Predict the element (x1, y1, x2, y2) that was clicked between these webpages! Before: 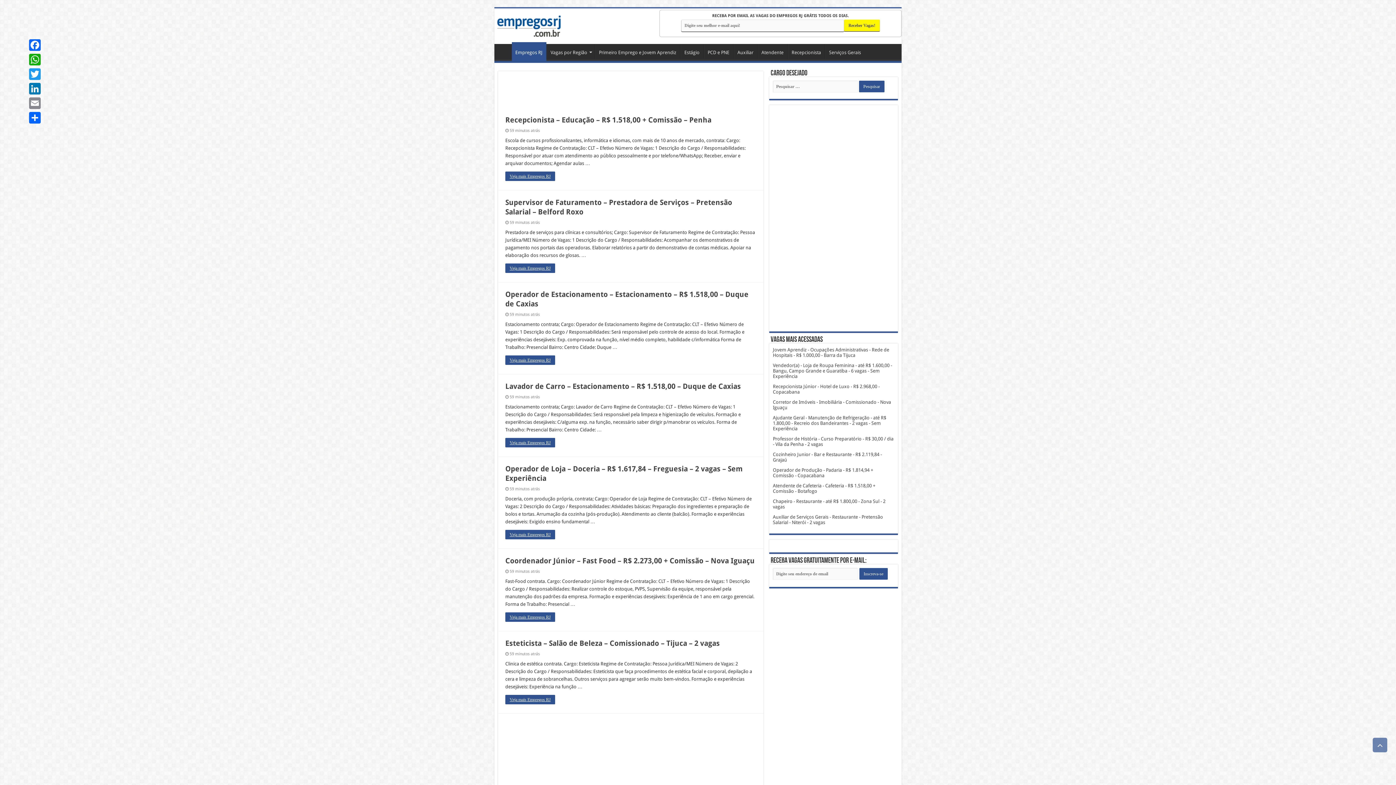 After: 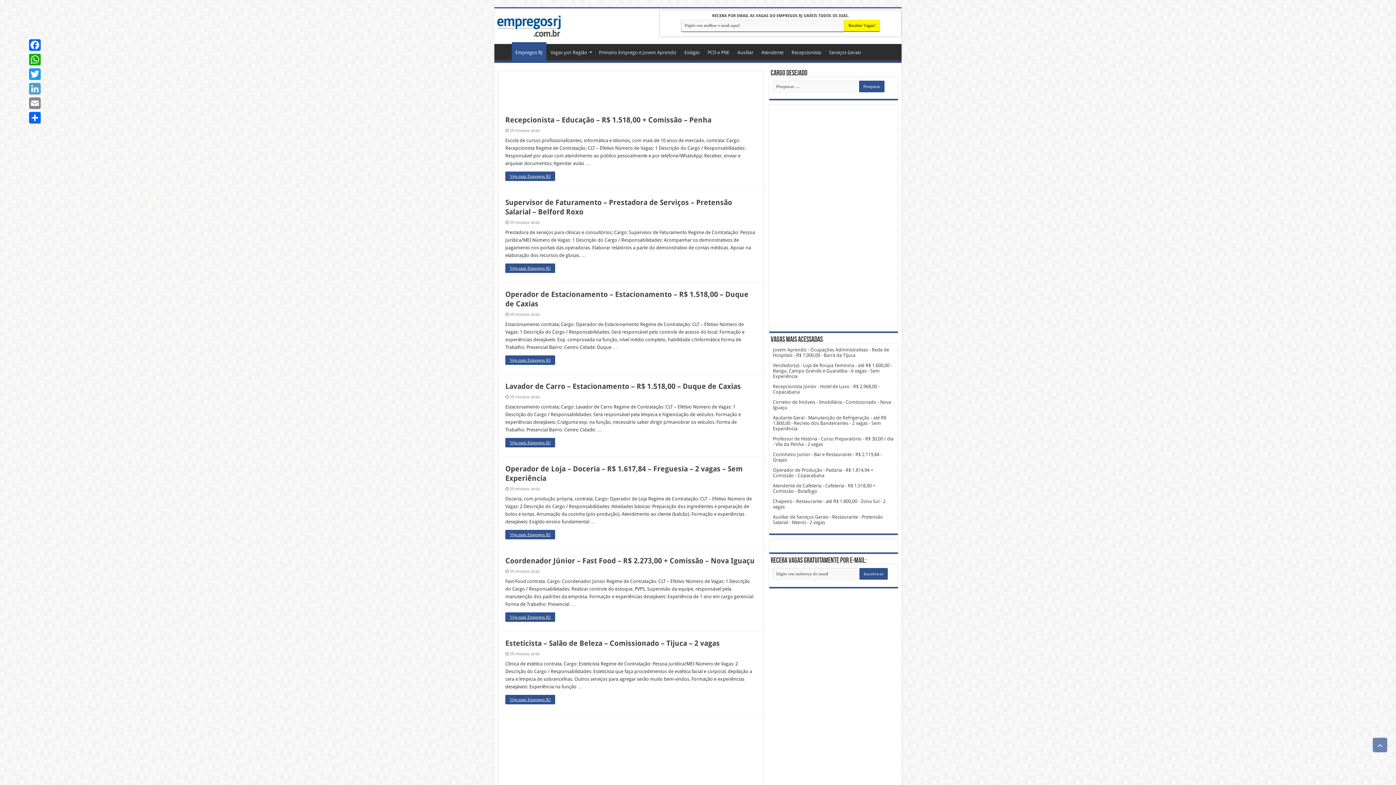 Action: bbox: (27, 81, 42, 96) label: LinkedIn